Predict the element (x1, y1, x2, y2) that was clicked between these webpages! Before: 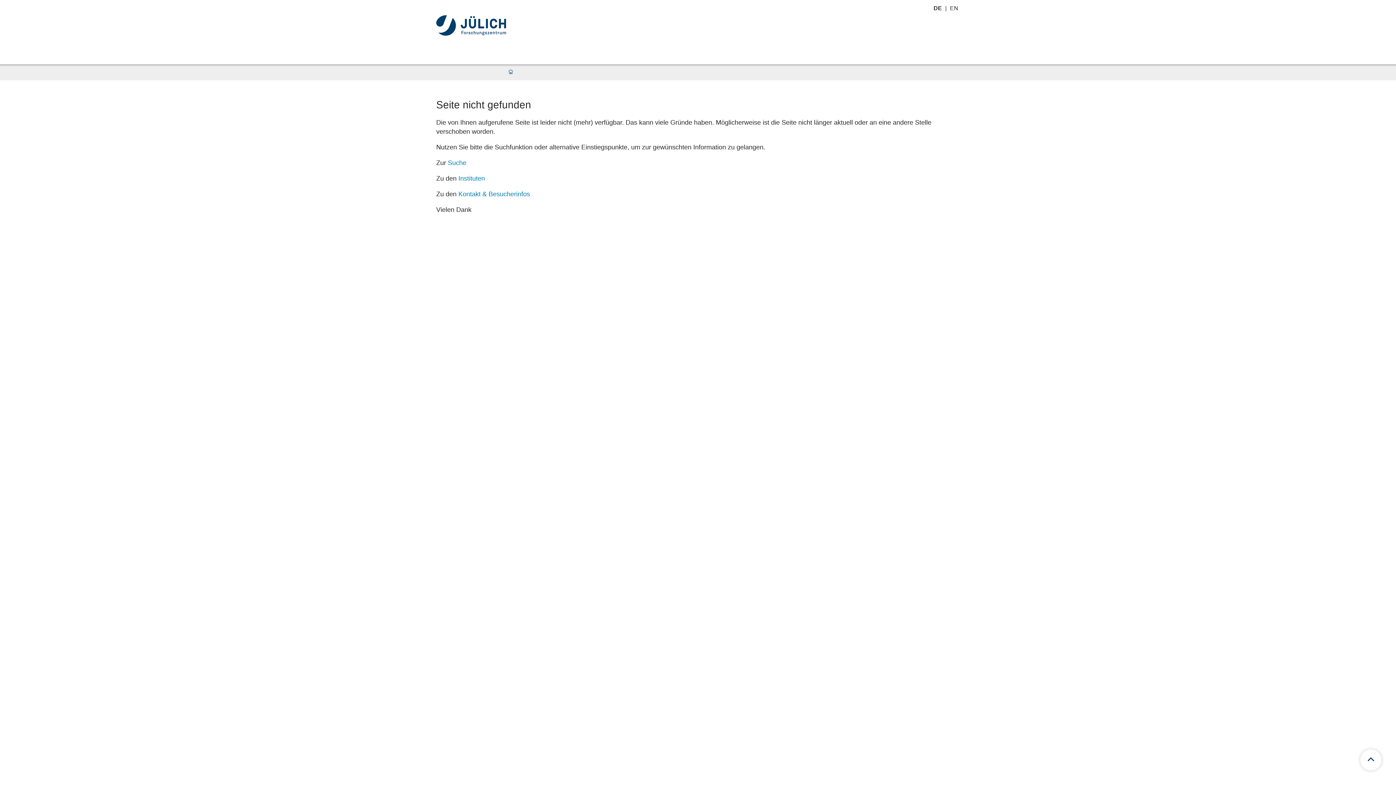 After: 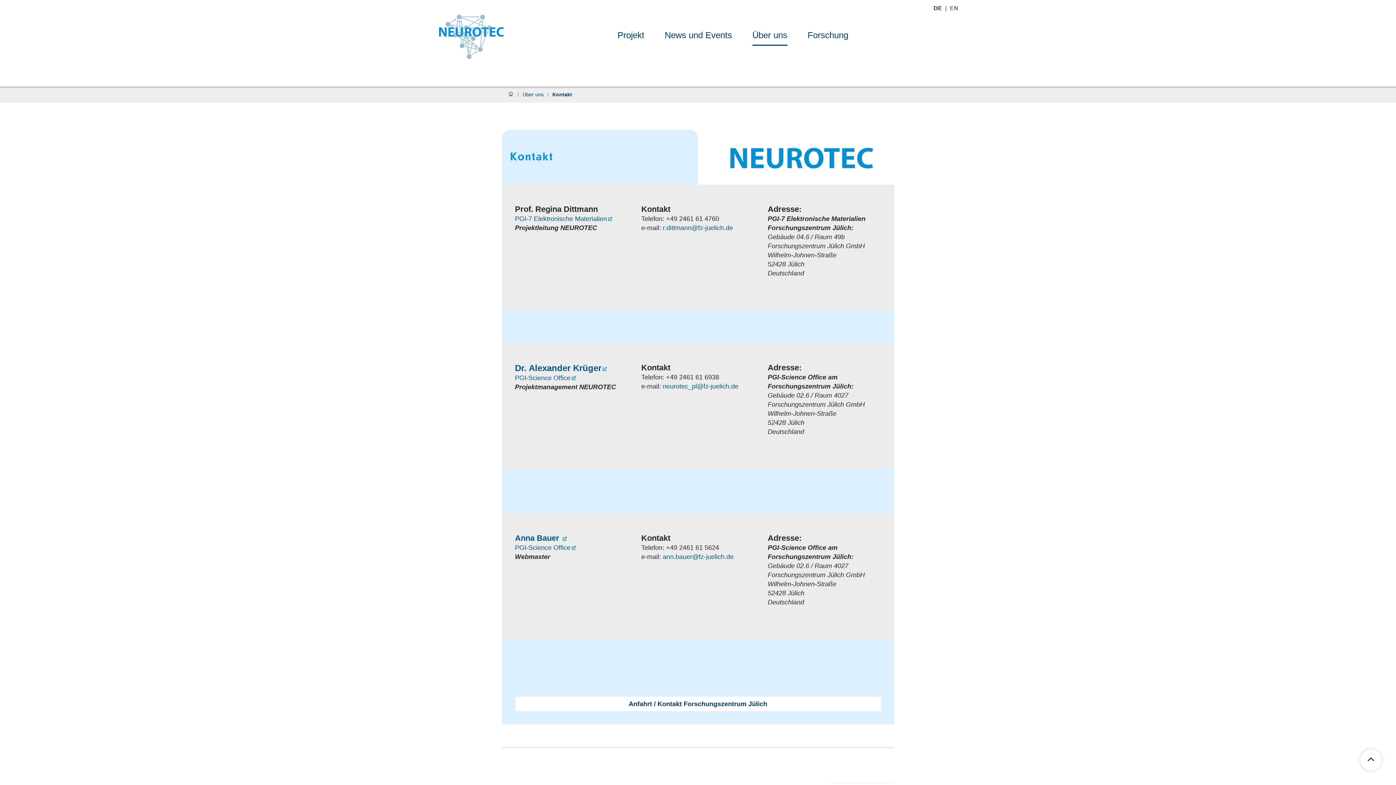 Action: label: Kontakt & Besucherinfos bbox: (458, 190, 530, 197)